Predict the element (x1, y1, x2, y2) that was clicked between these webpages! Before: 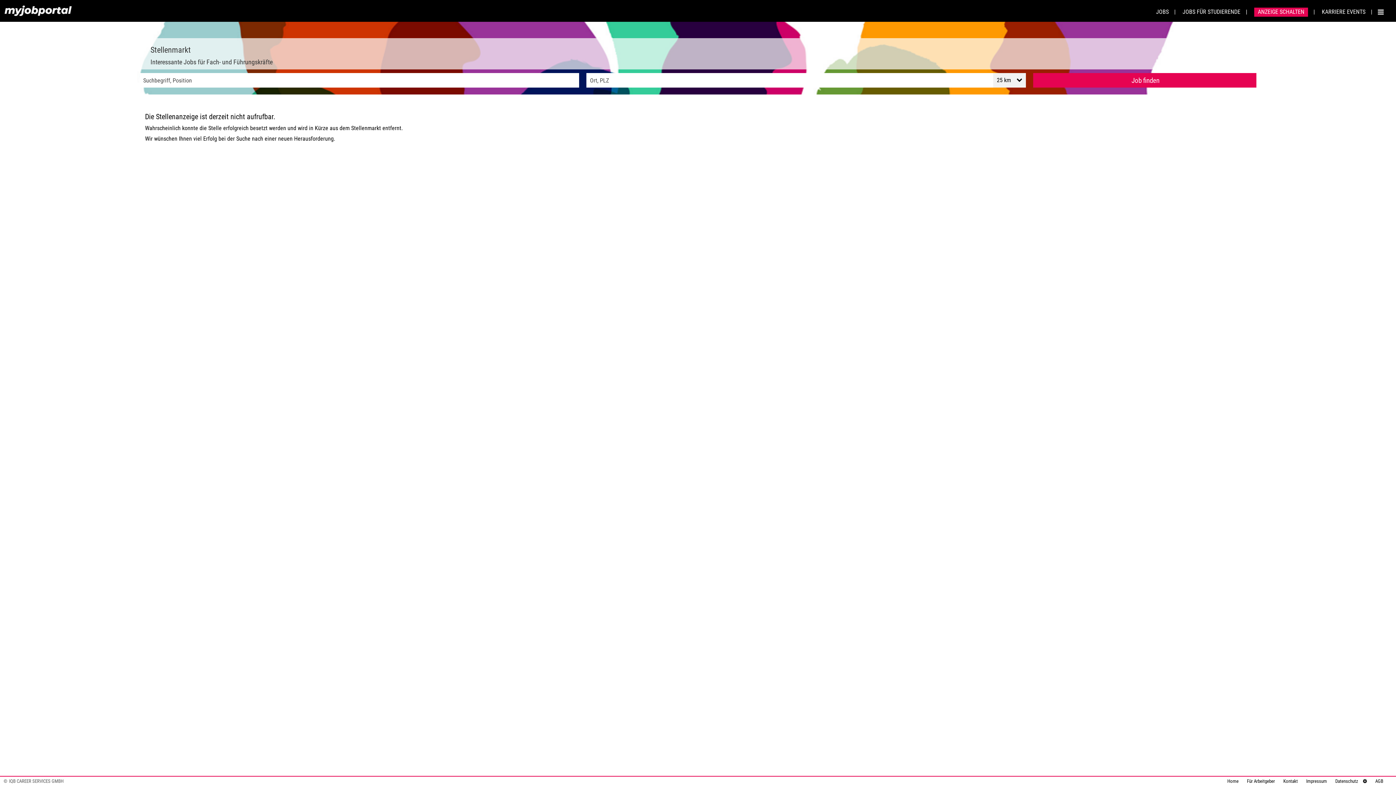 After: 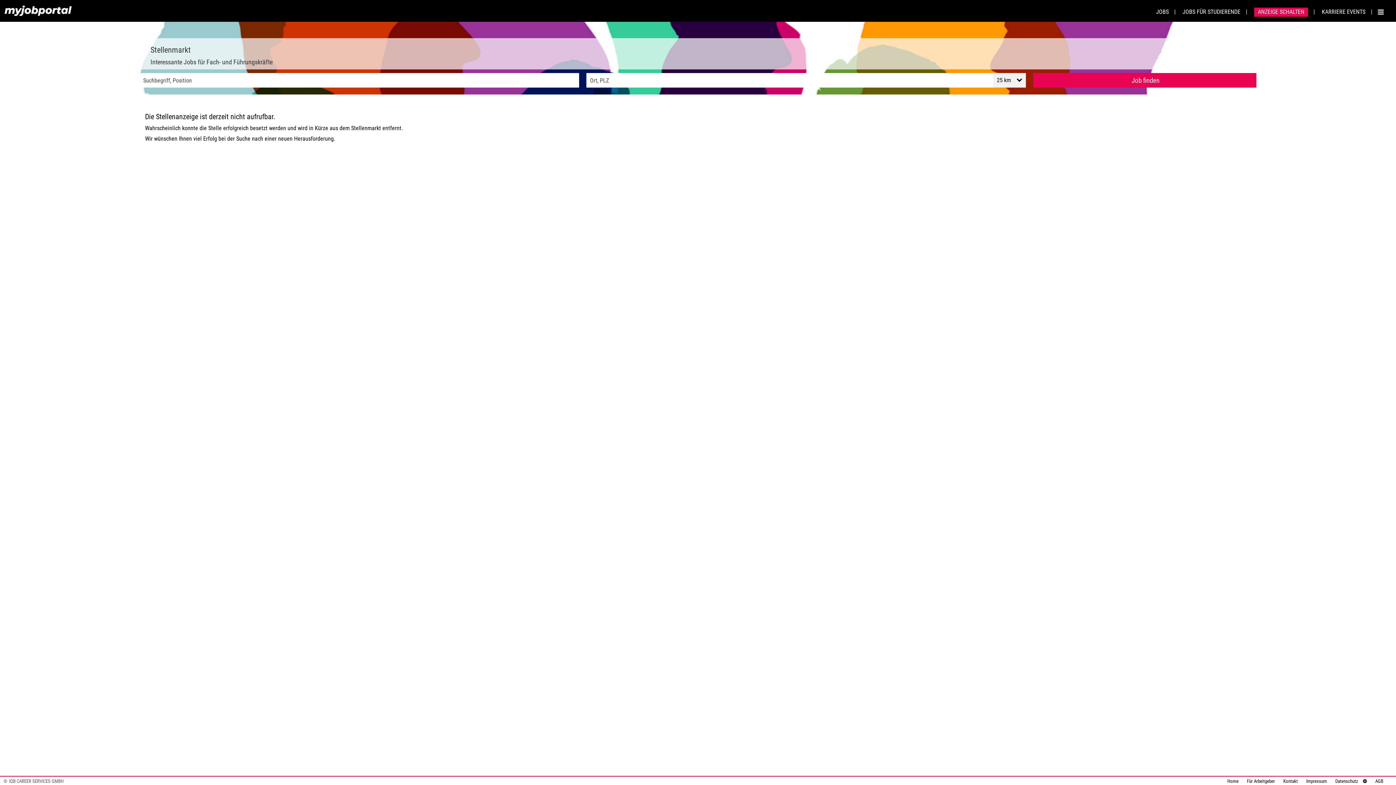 Action: bbox: (1330, 778, 1358, 784) label: Datenschutz